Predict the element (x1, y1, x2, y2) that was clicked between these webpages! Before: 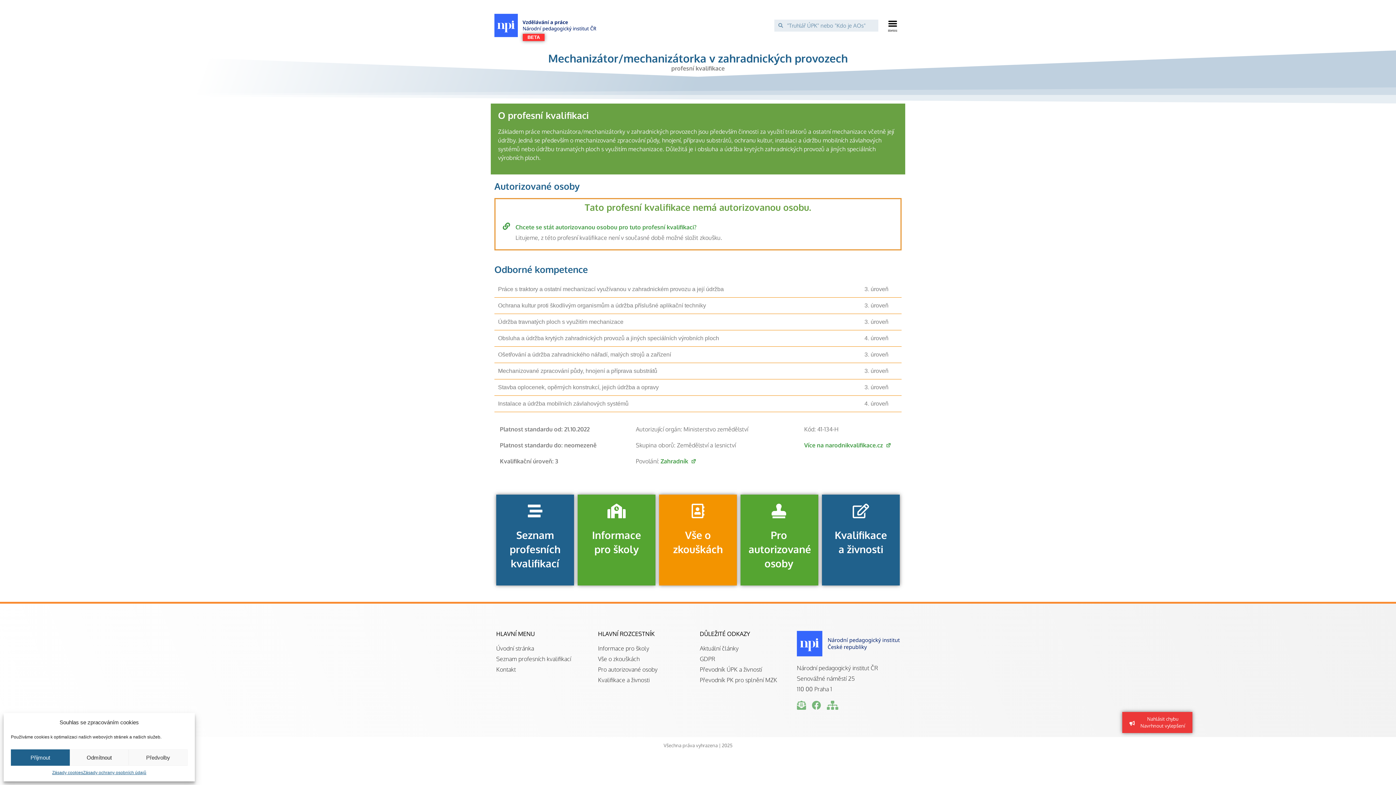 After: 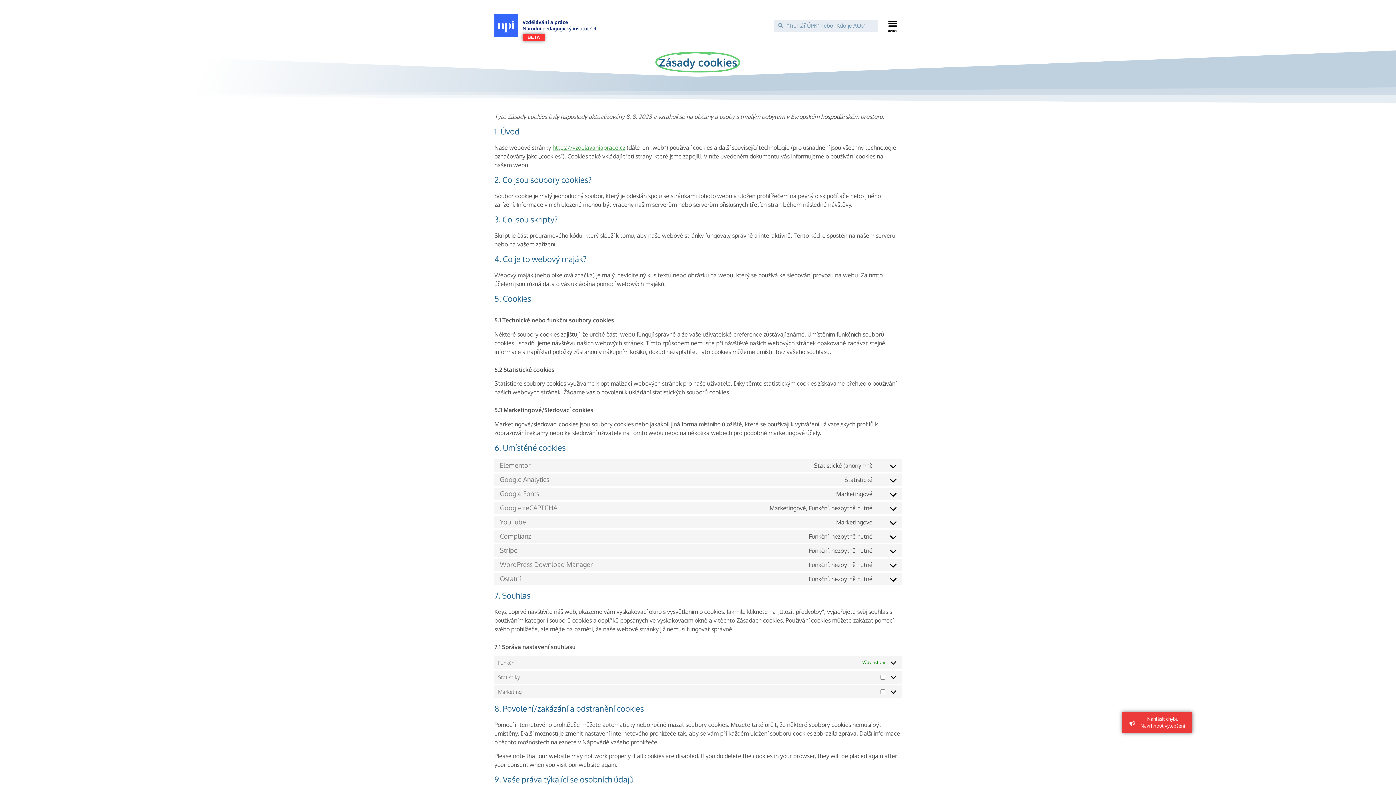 Action: label: Zásady cookies bbox: (52, 769, 83, 776)